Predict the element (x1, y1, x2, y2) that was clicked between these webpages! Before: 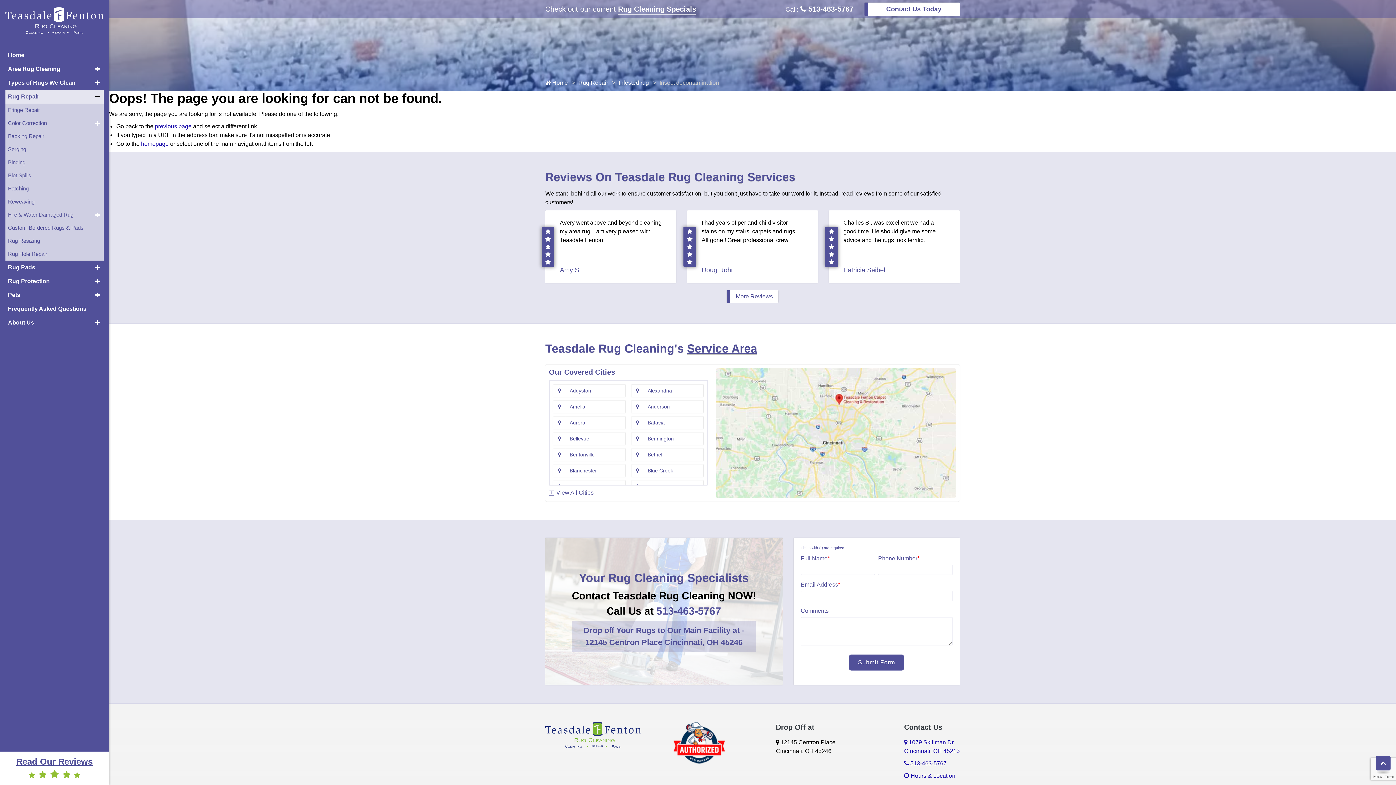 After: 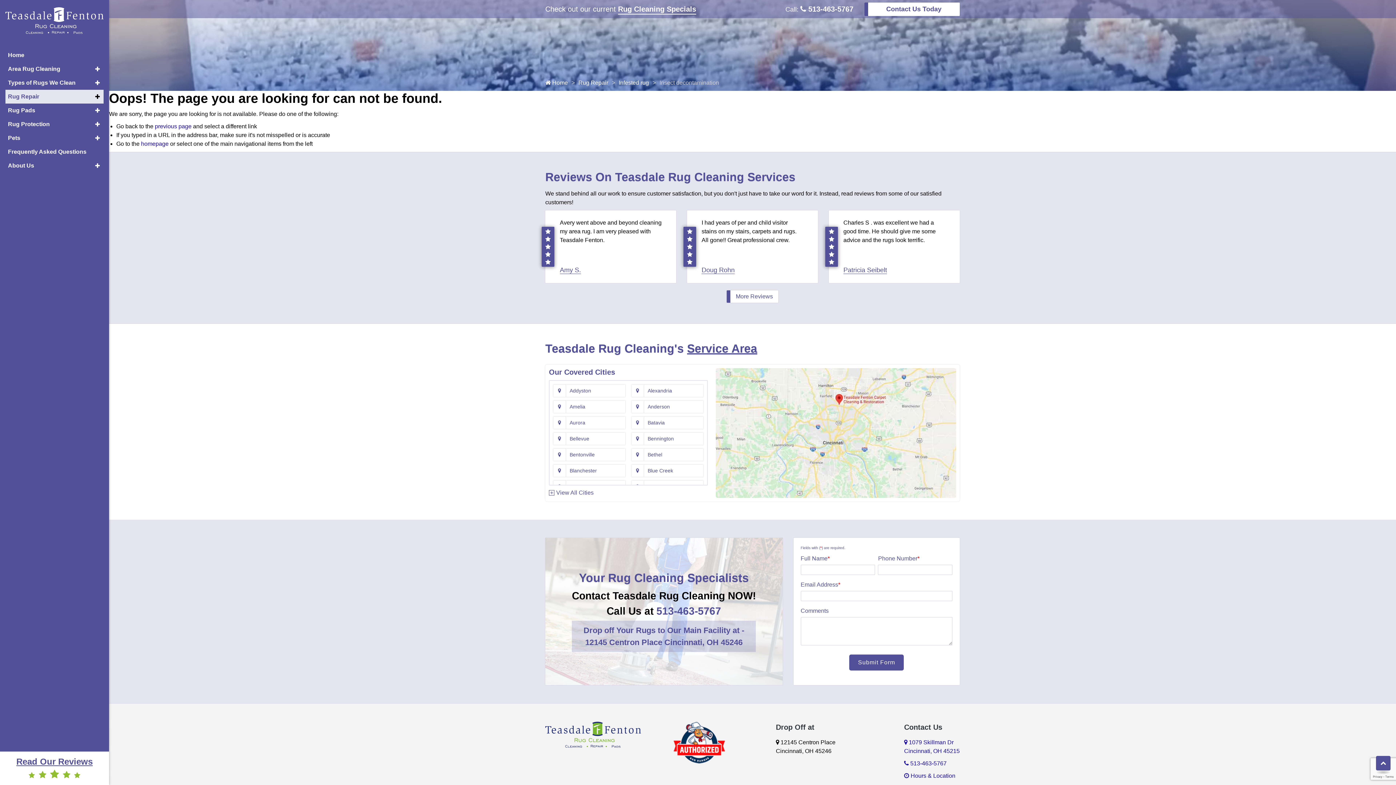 Action: bbox: (91, 90, 103, 103)